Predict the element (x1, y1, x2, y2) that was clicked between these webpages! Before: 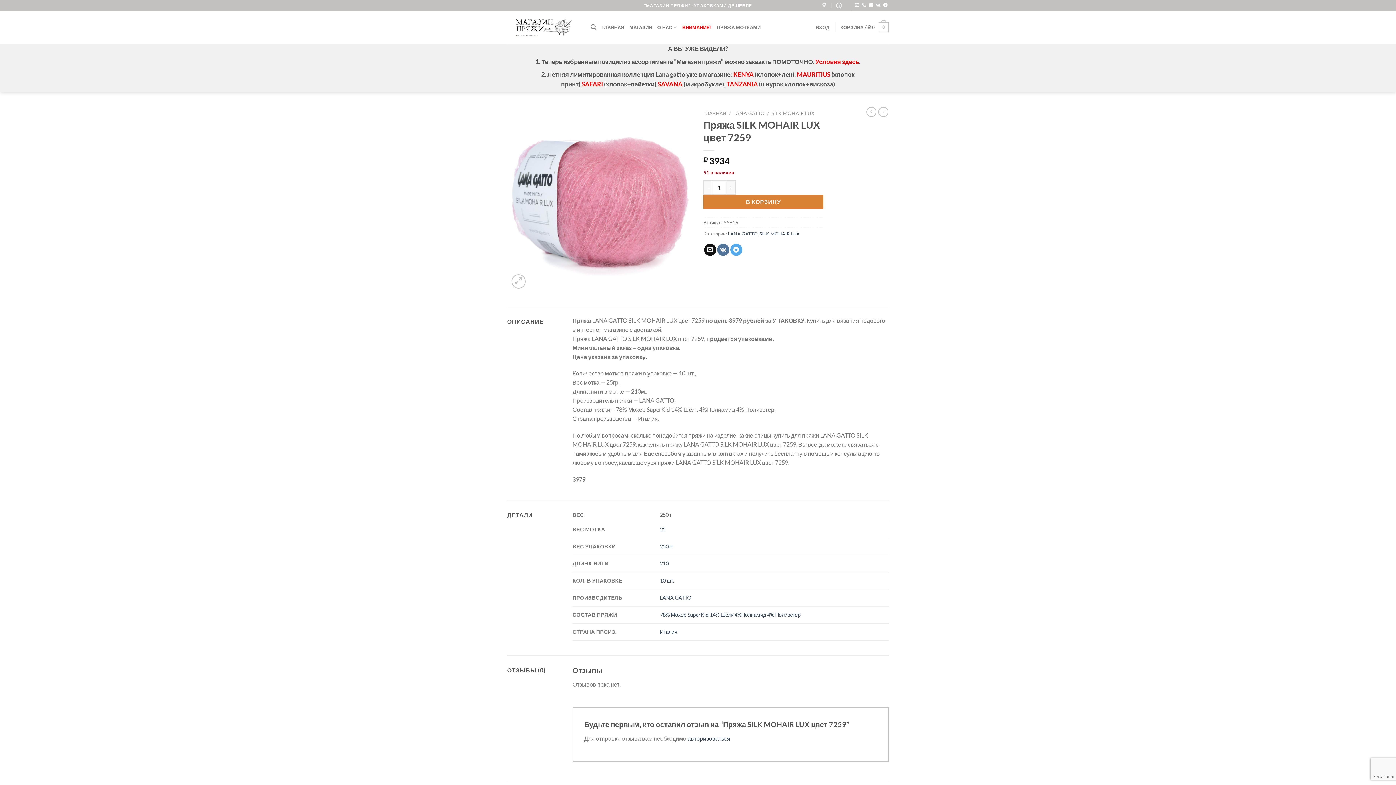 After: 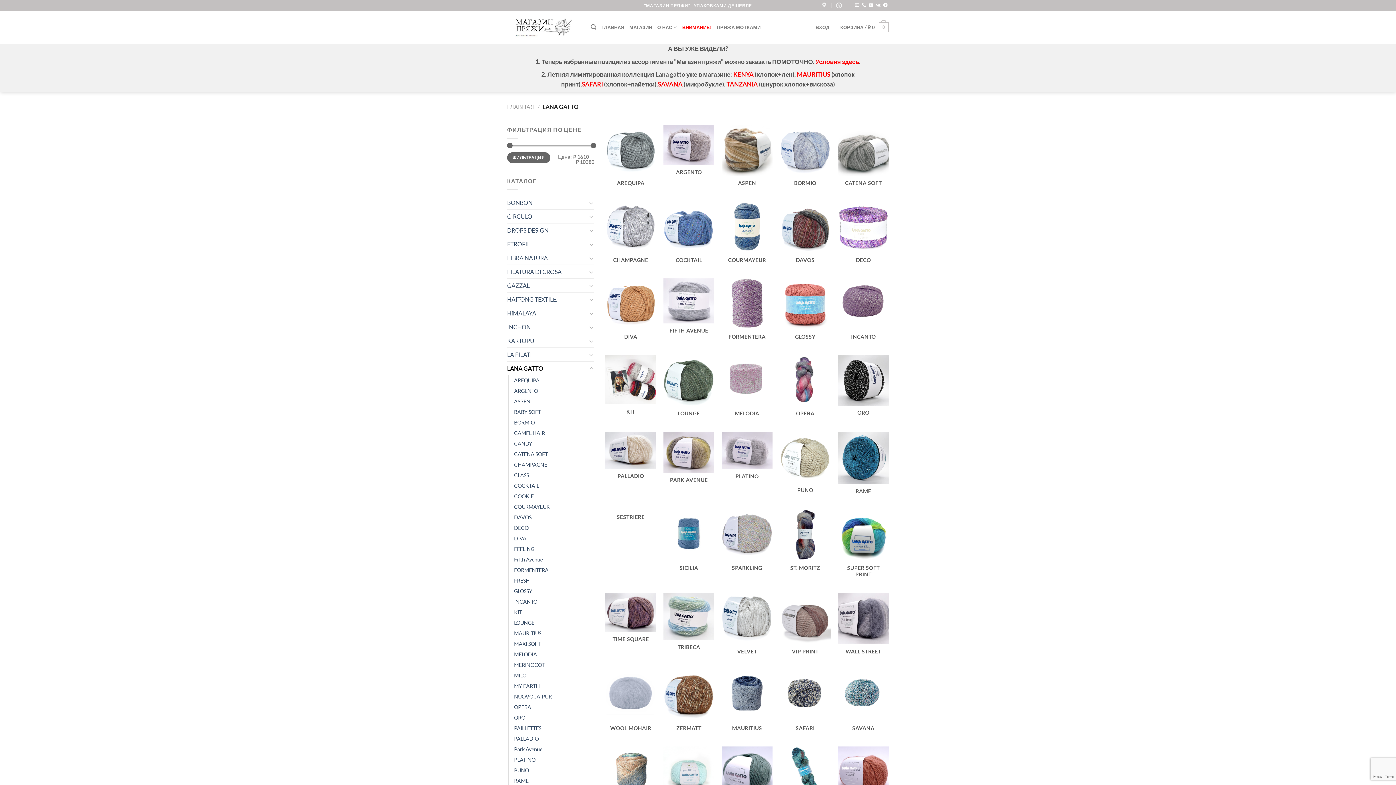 Action: bbox: (733, 110, 764, 116) label: LANA GATTO